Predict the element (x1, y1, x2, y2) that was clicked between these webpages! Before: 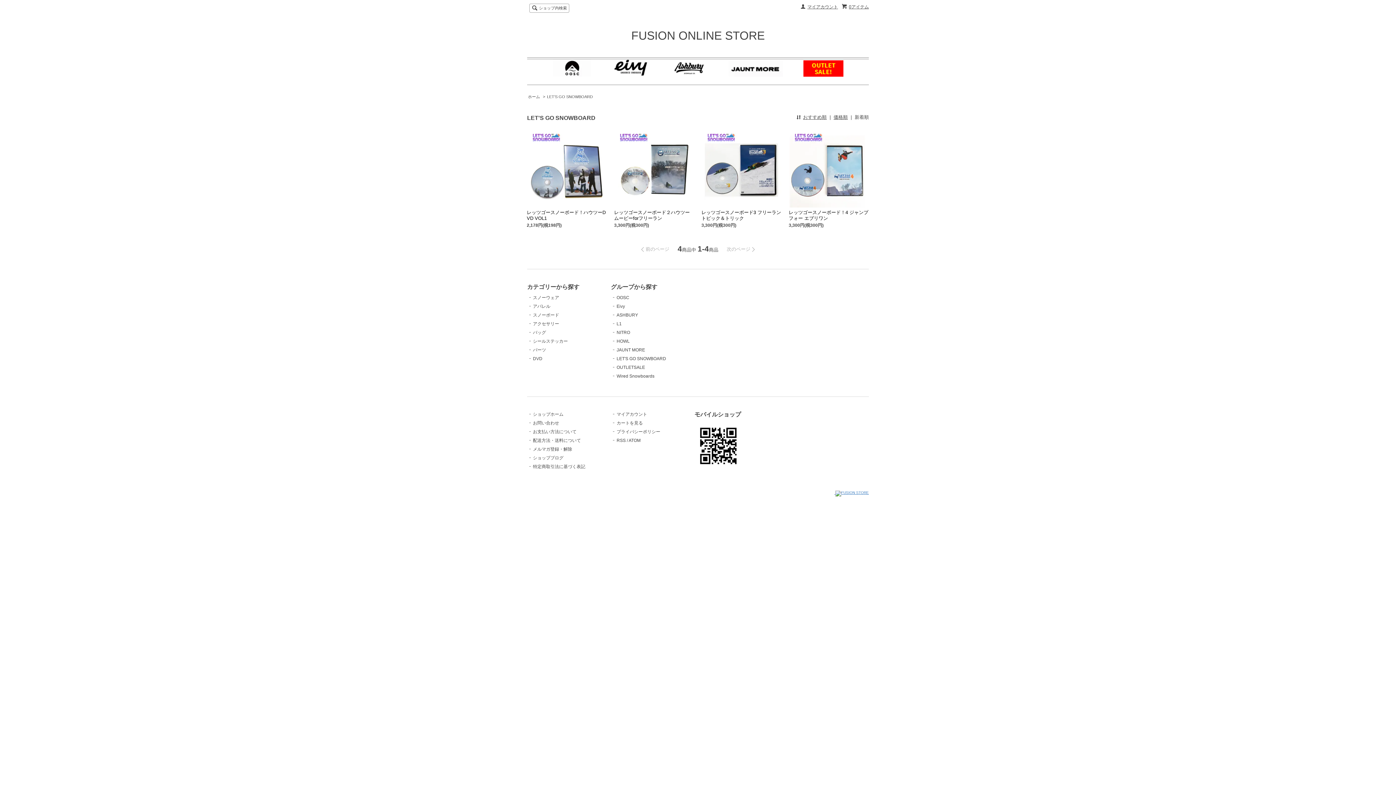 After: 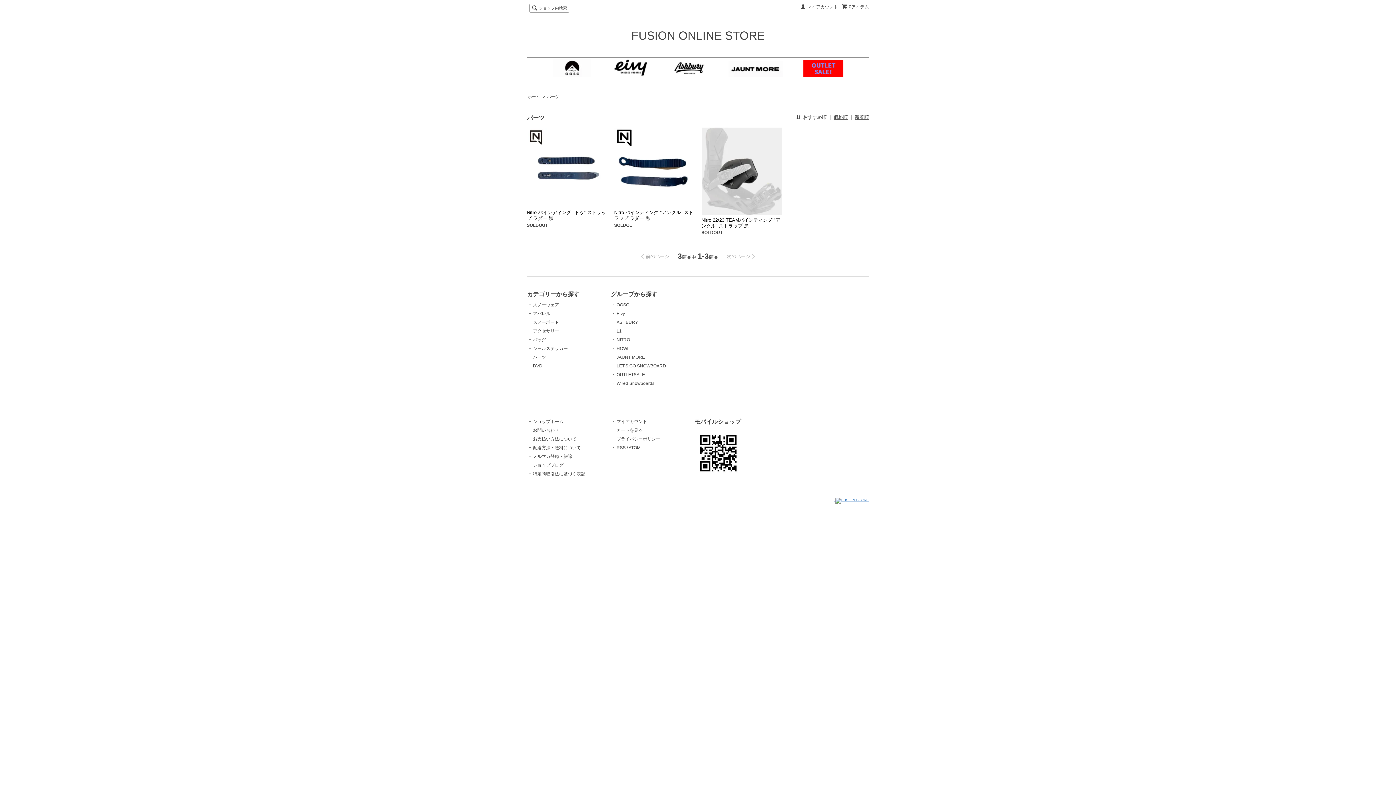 Action: bbox: (533, 347, 546, 352) label: パーツ